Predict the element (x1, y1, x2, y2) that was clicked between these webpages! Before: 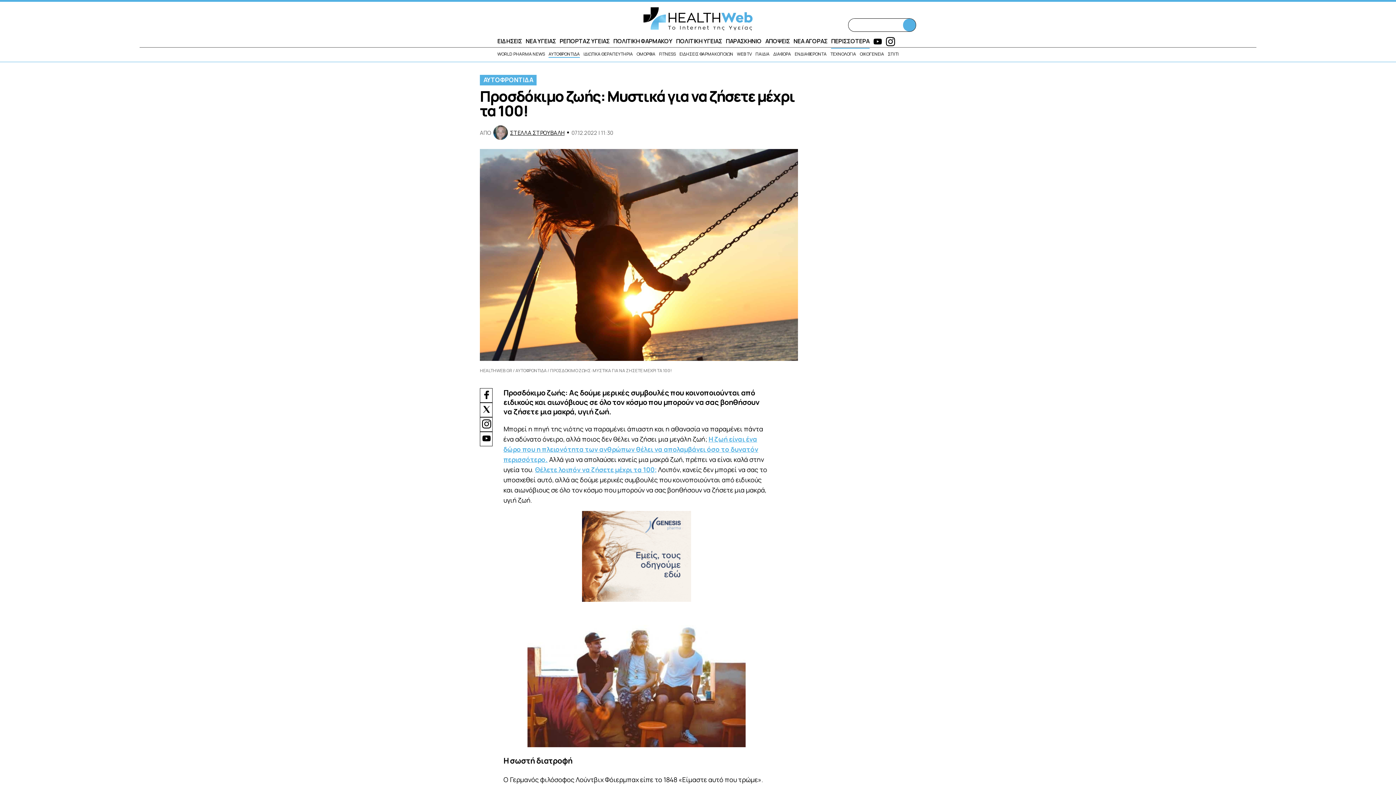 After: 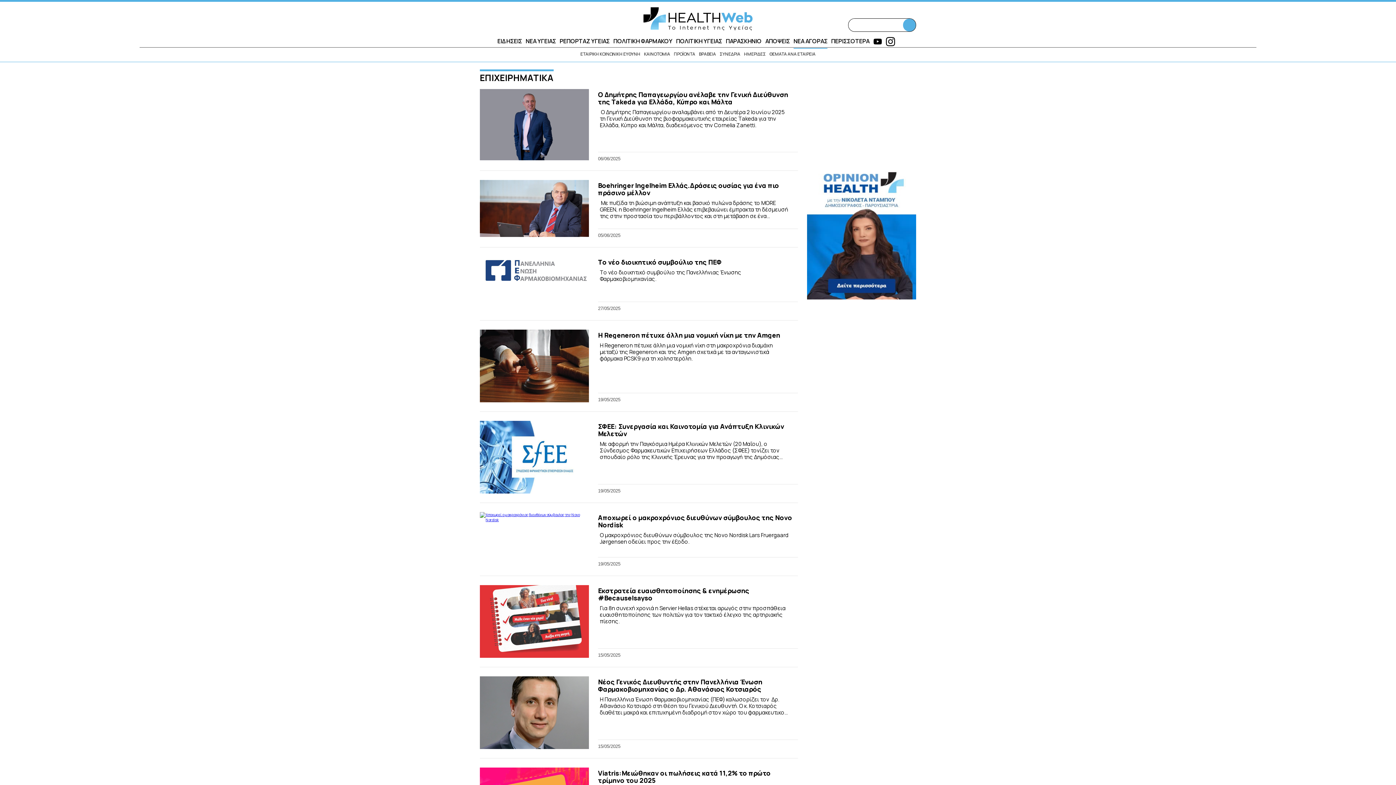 Action: label: ΝΕΑ ΑΓΟΡΑΣ bbox: (793, 37, 827, 45)